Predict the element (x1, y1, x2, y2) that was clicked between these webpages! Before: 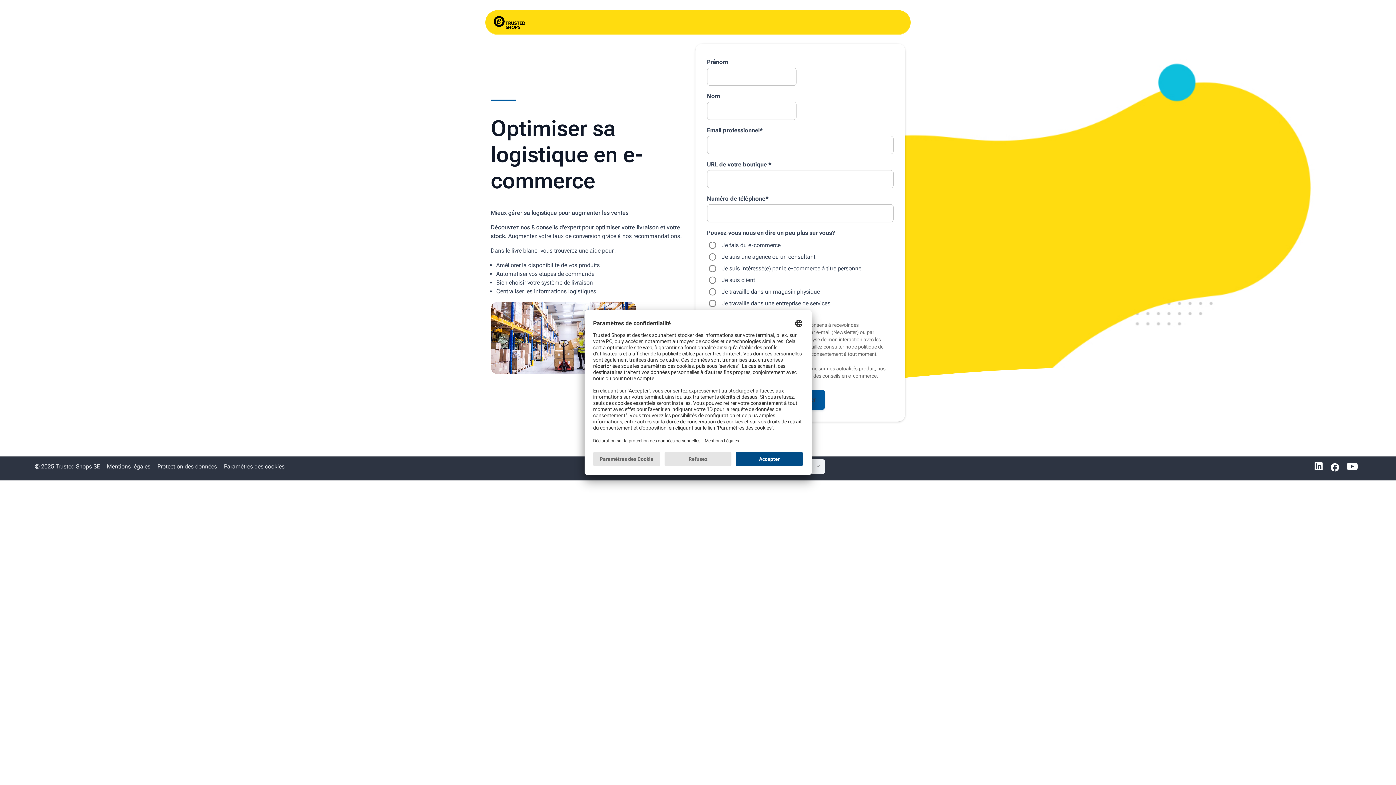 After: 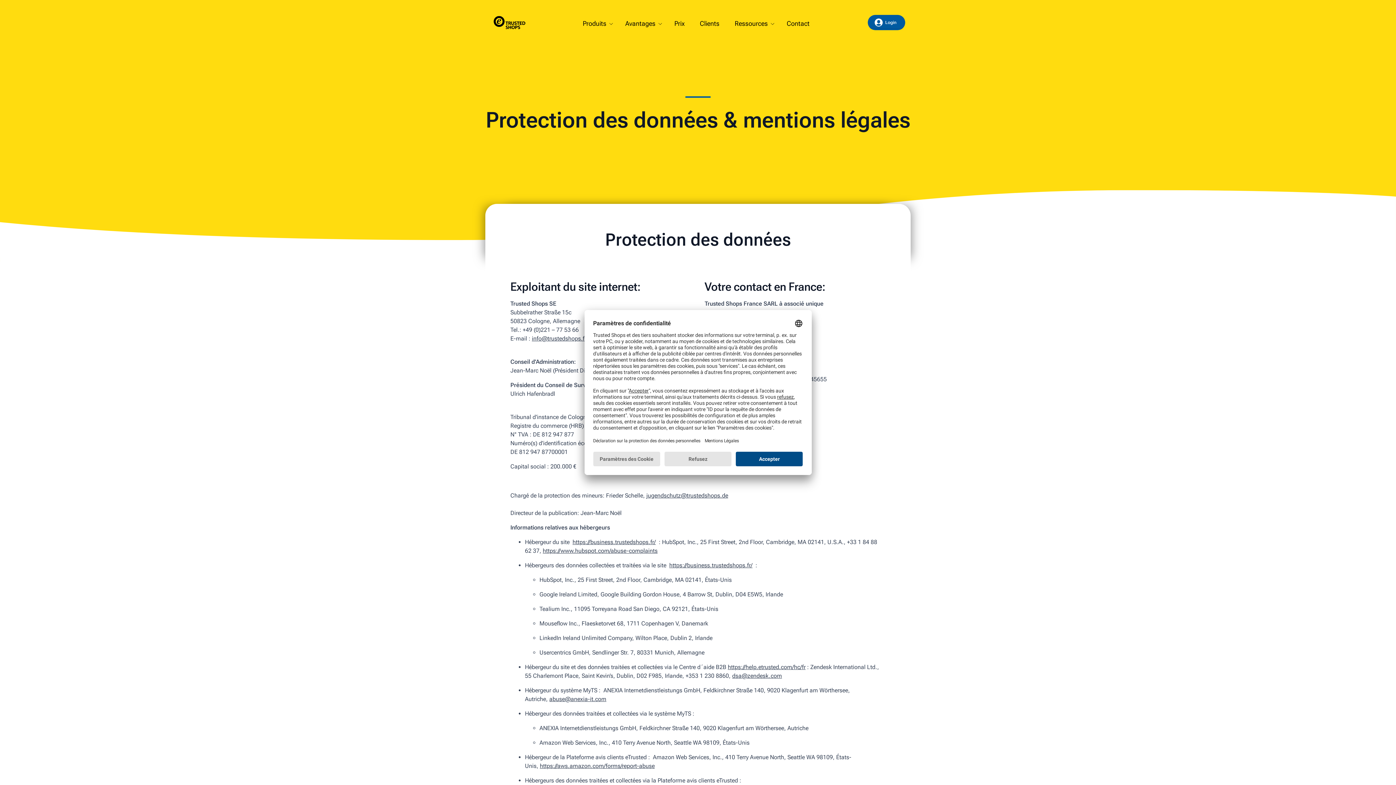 Action: bbox: (106, 463, 156, 470) label: Mentions légales